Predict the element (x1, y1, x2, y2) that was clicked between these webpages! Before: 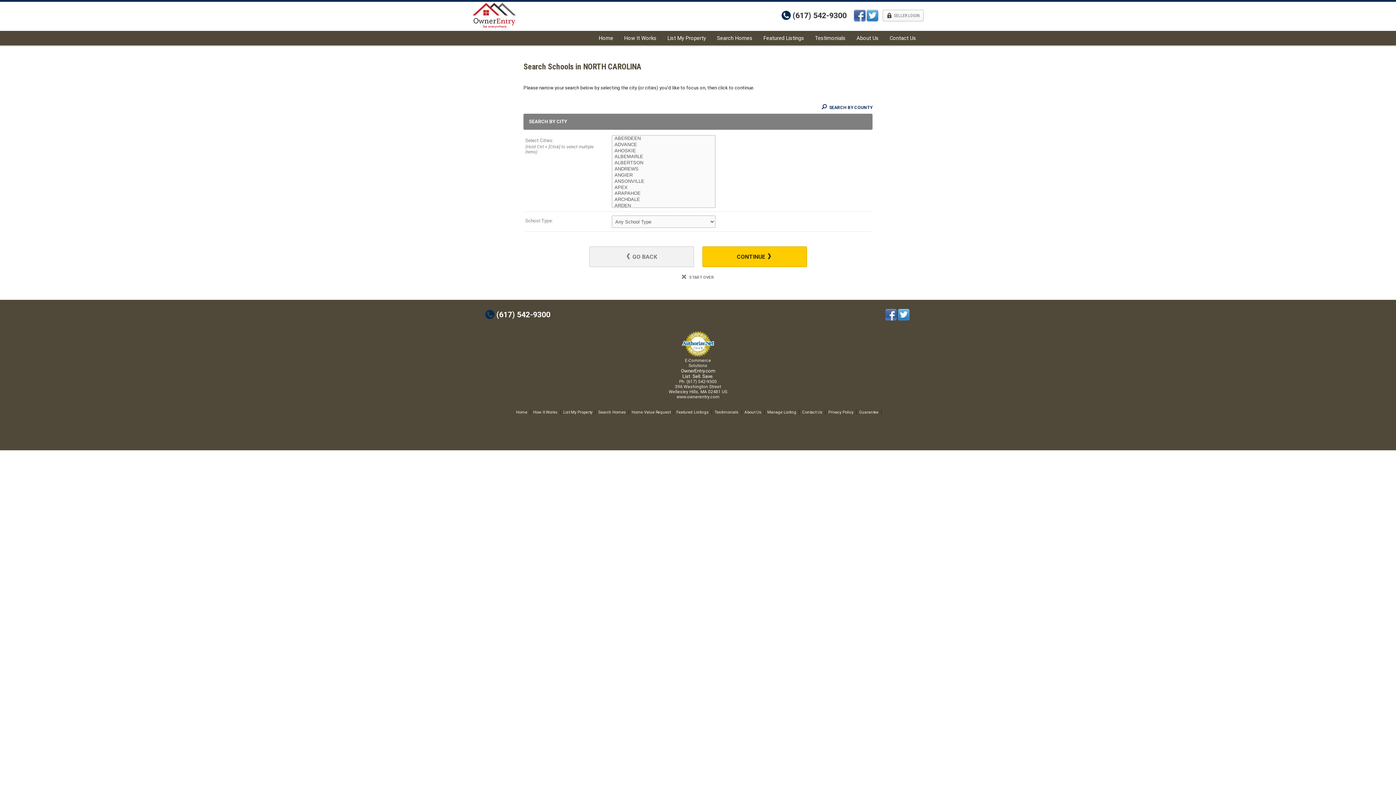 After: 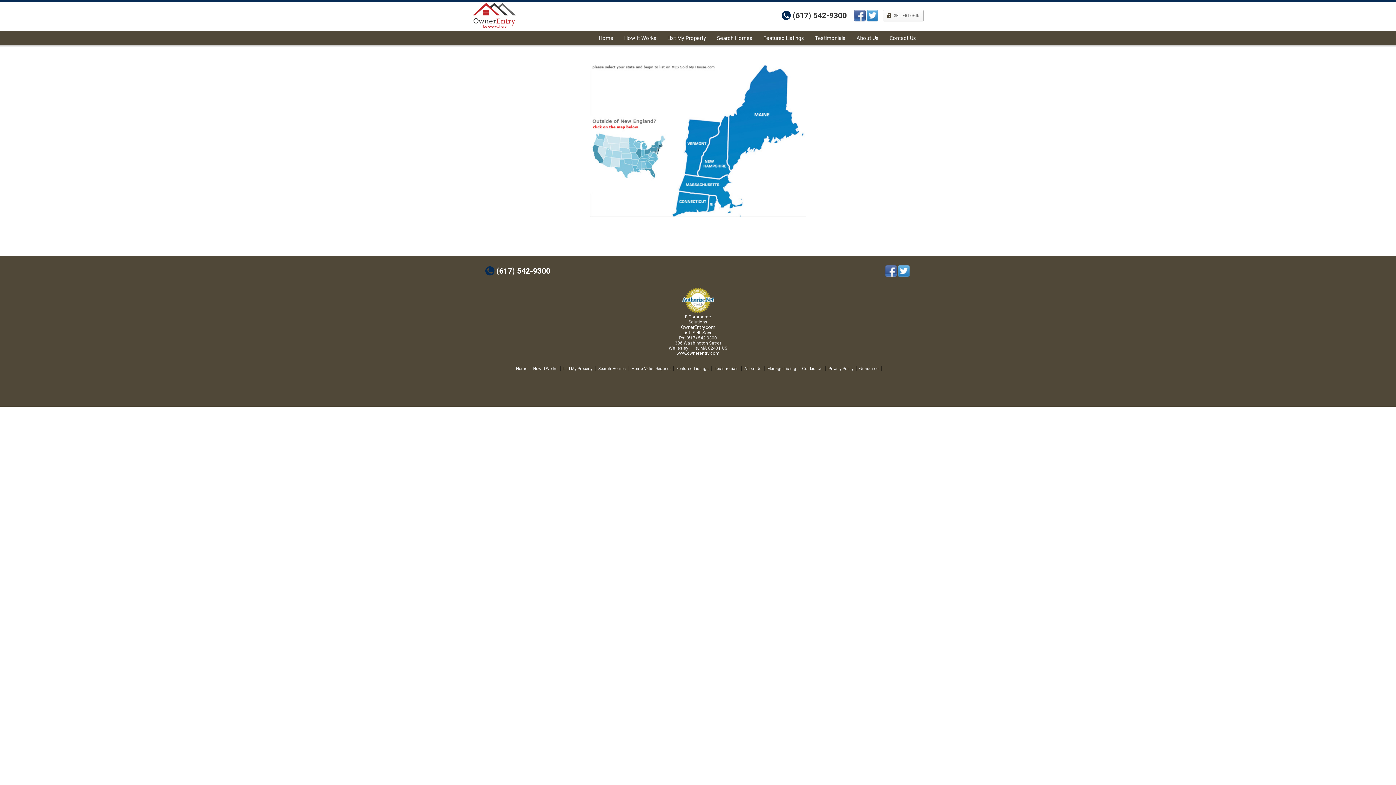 Action: label: List My Property bbox: (662, 30, 711, 45)